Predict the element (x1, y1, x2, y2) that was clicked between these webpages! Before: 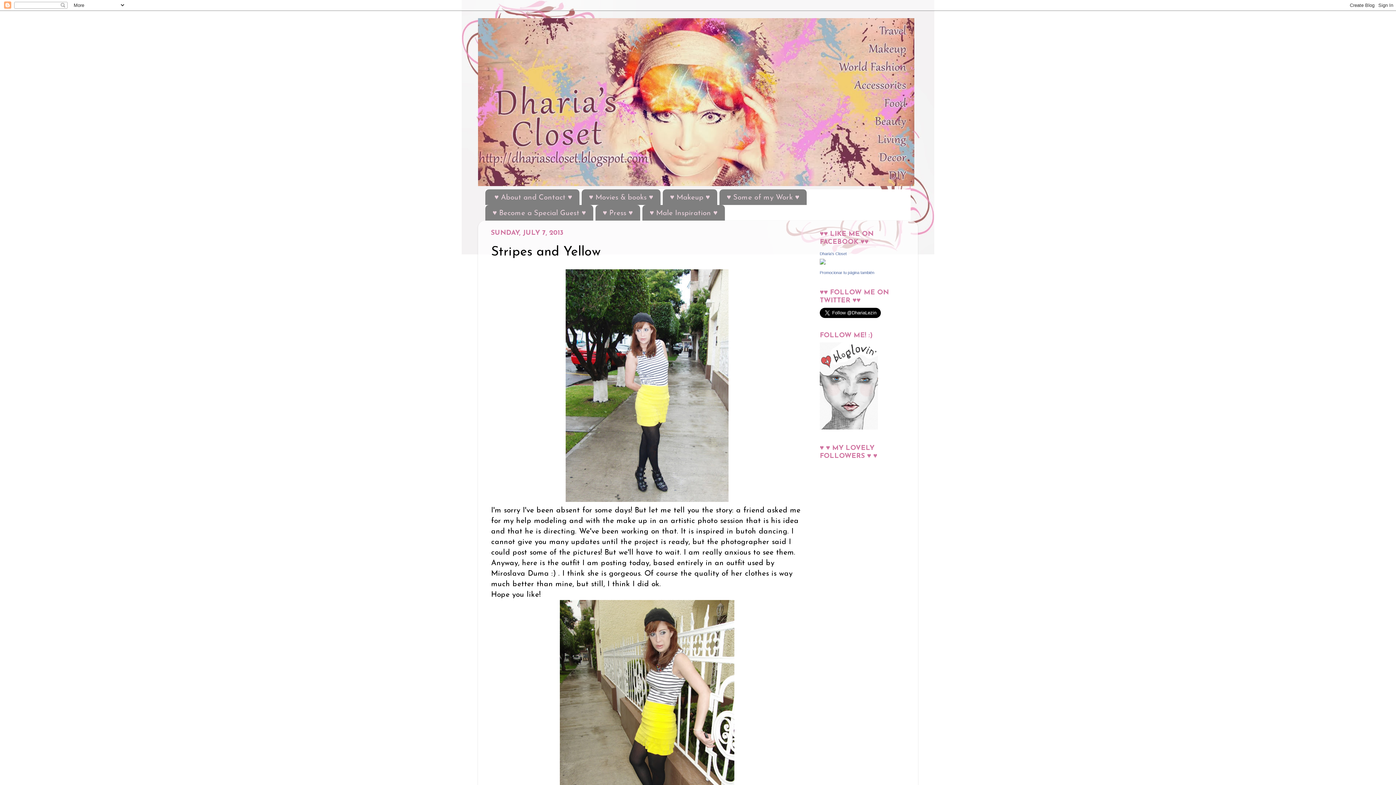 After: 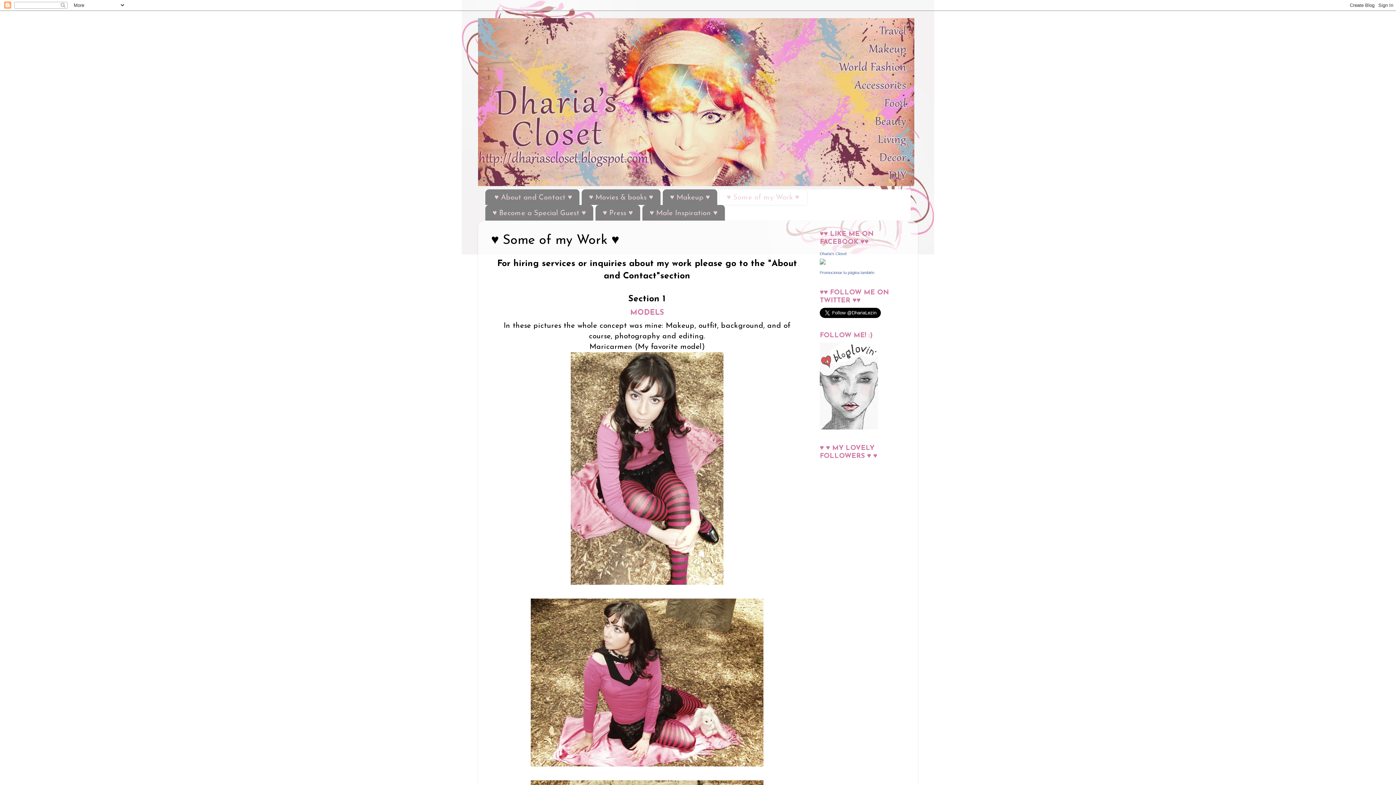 Action: bbox: (719, 189, 807, 205) label: ♥ Some of my Work ♥